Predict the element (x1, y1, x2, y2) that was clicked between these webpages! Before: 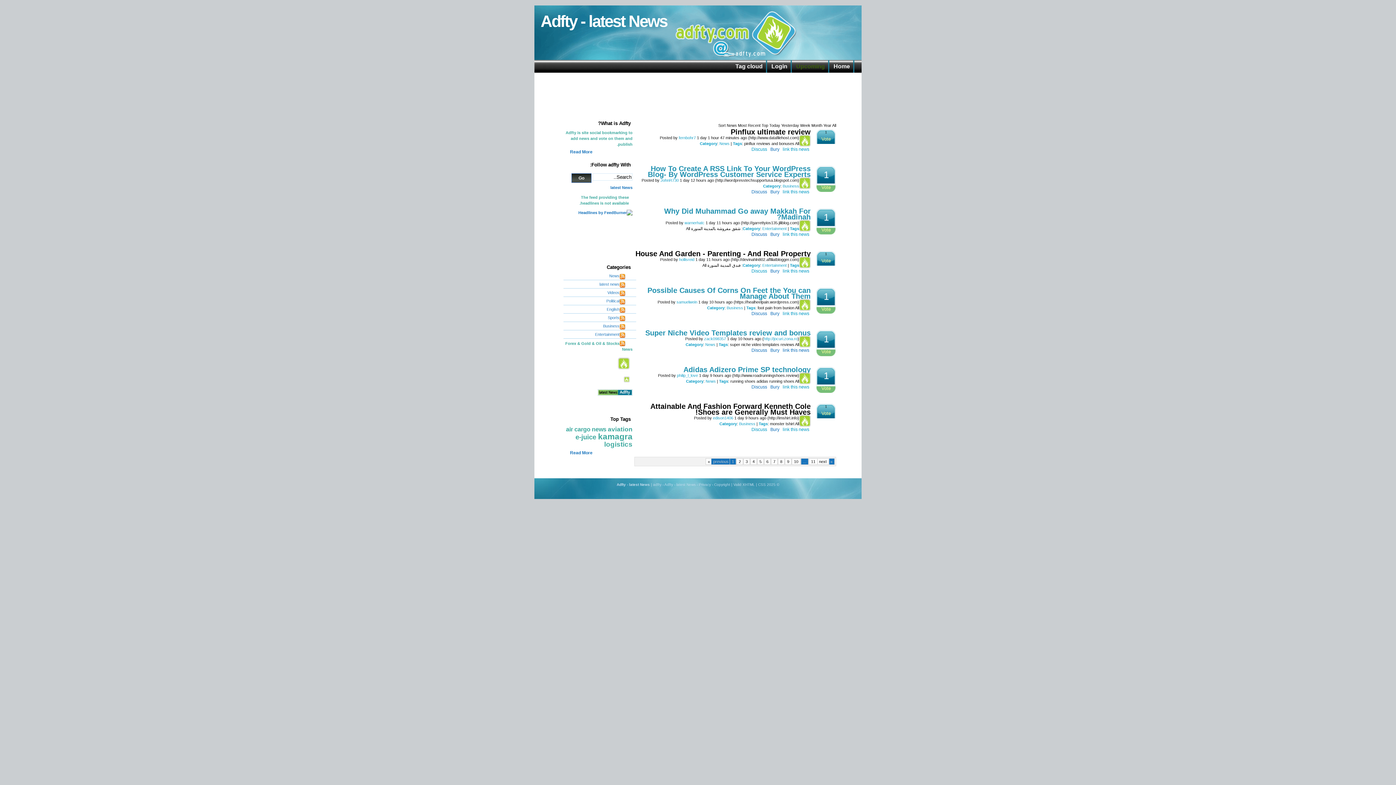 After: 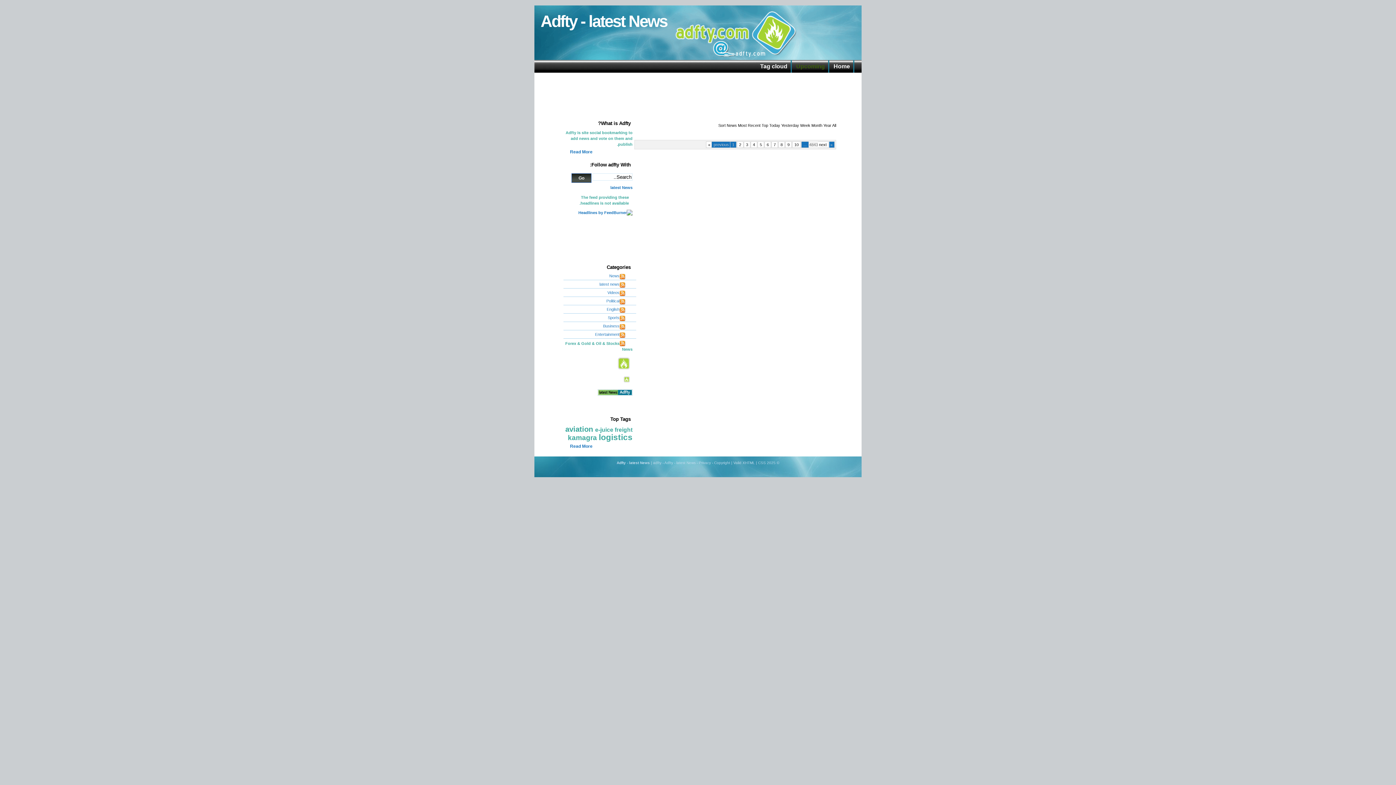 Action: label: Upcoming bbox: (792, 60, 829, 72)